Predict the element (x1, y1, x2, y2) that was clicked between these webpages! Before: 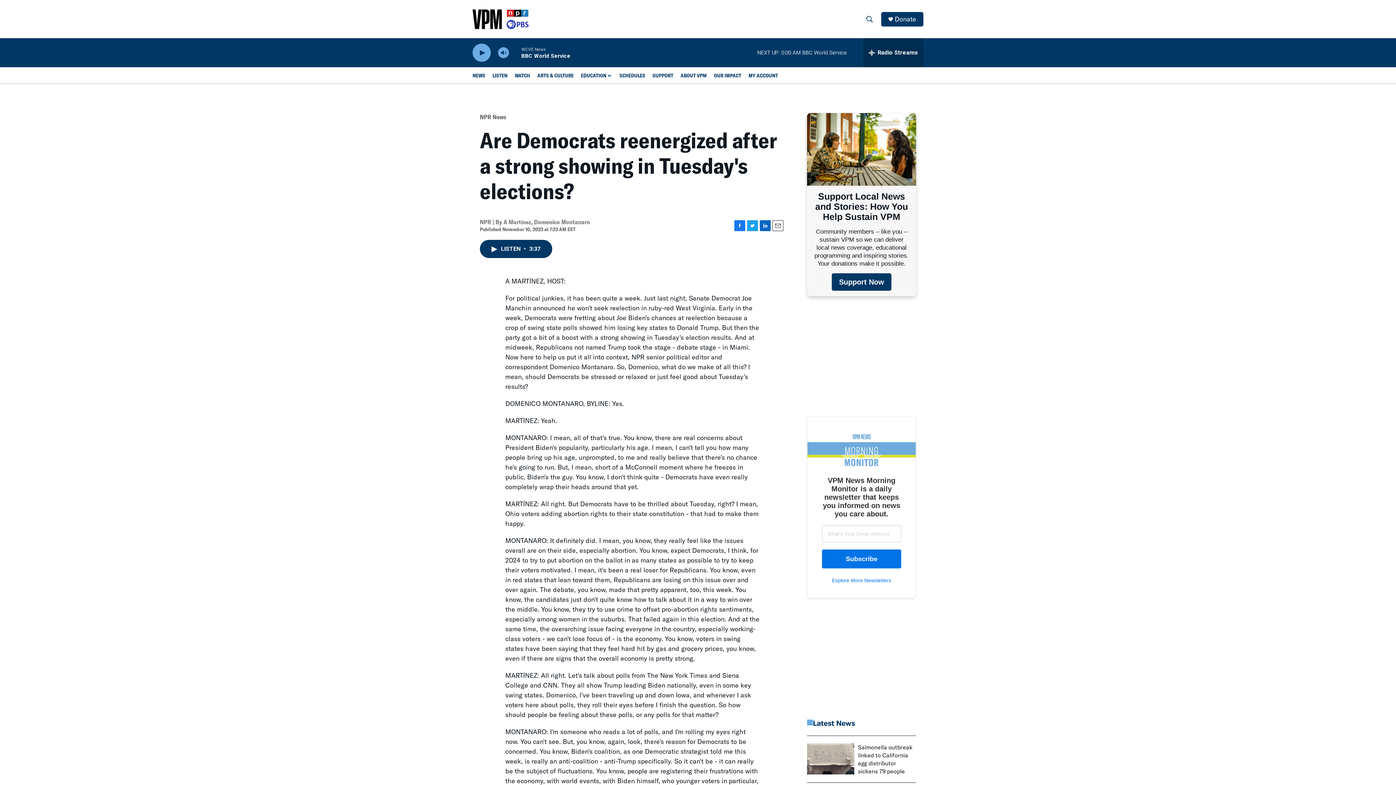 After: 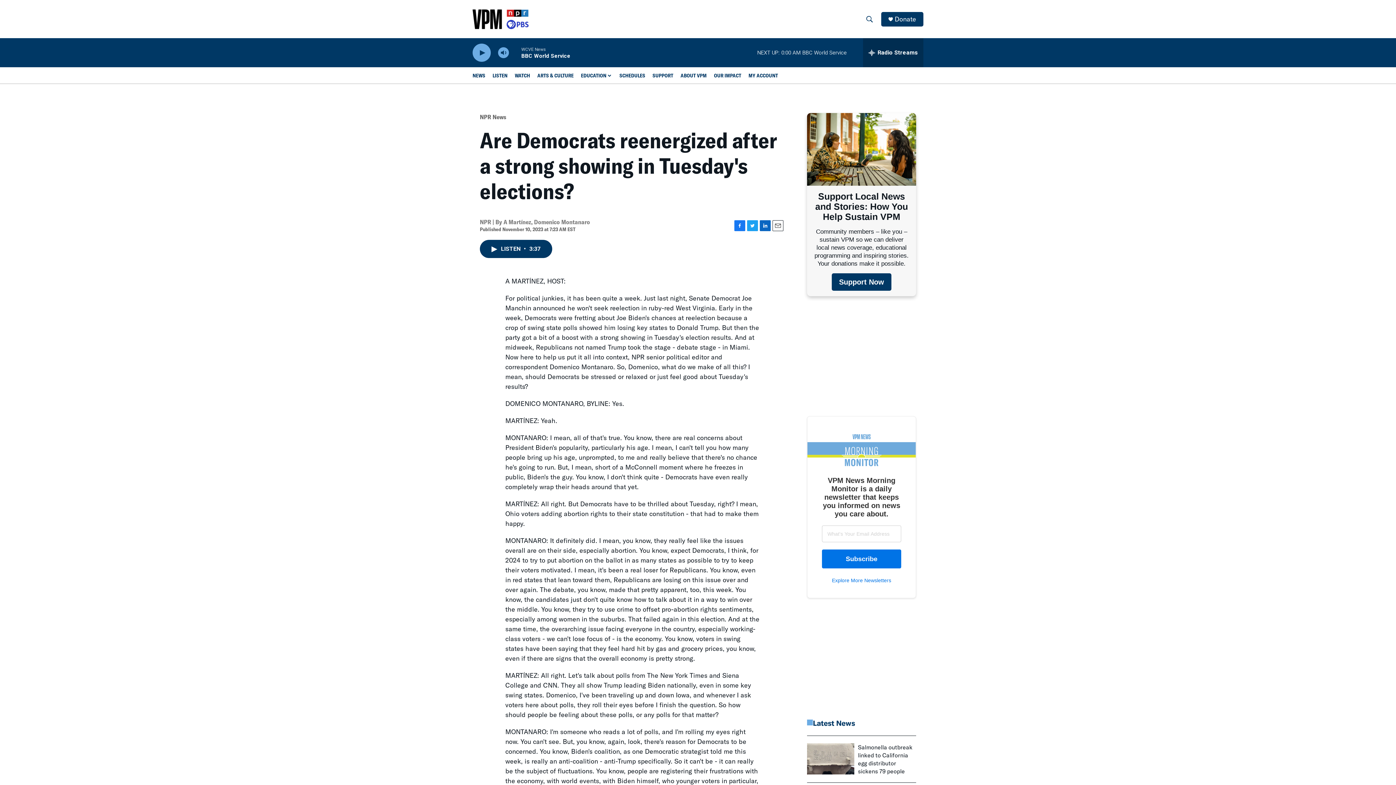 Action: bbox: (894, 15, 916, 22) label: Donate